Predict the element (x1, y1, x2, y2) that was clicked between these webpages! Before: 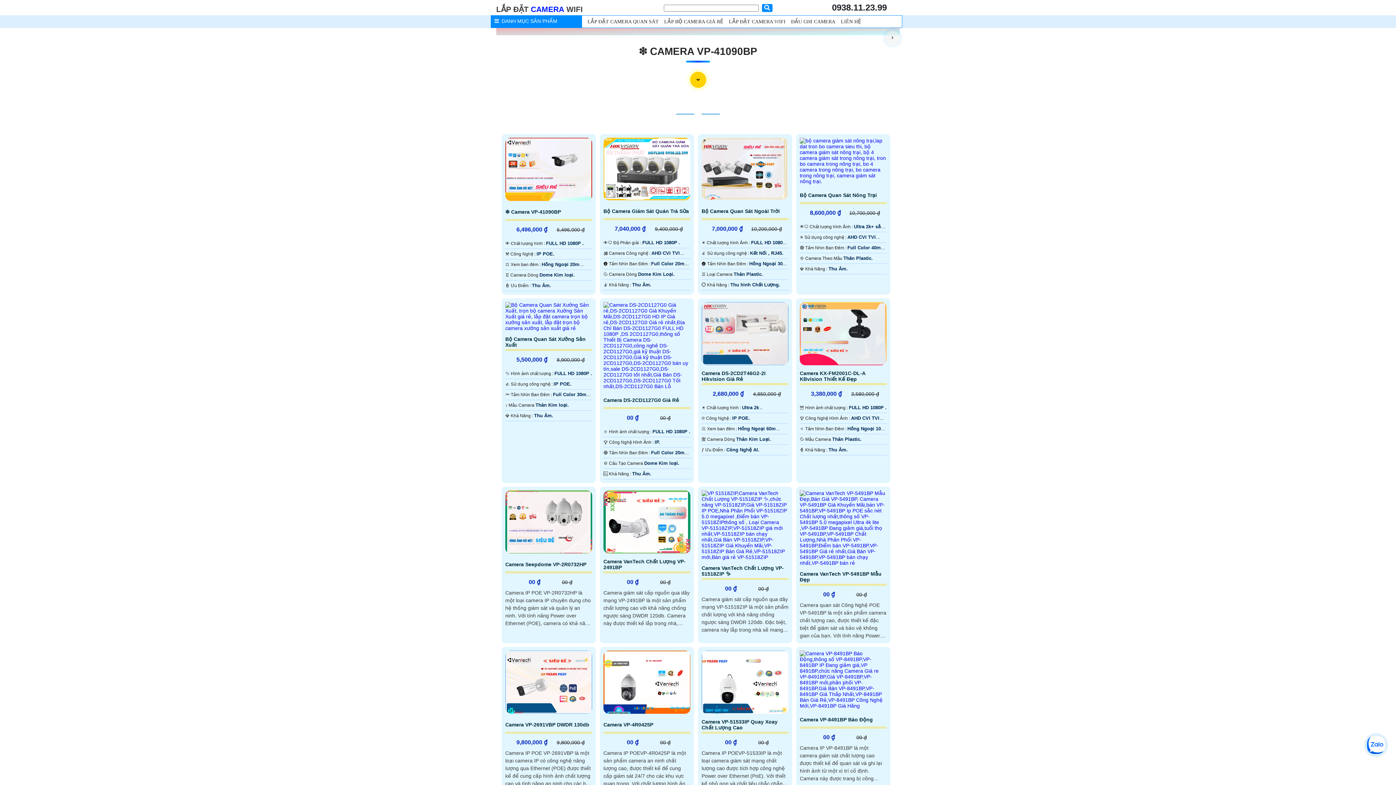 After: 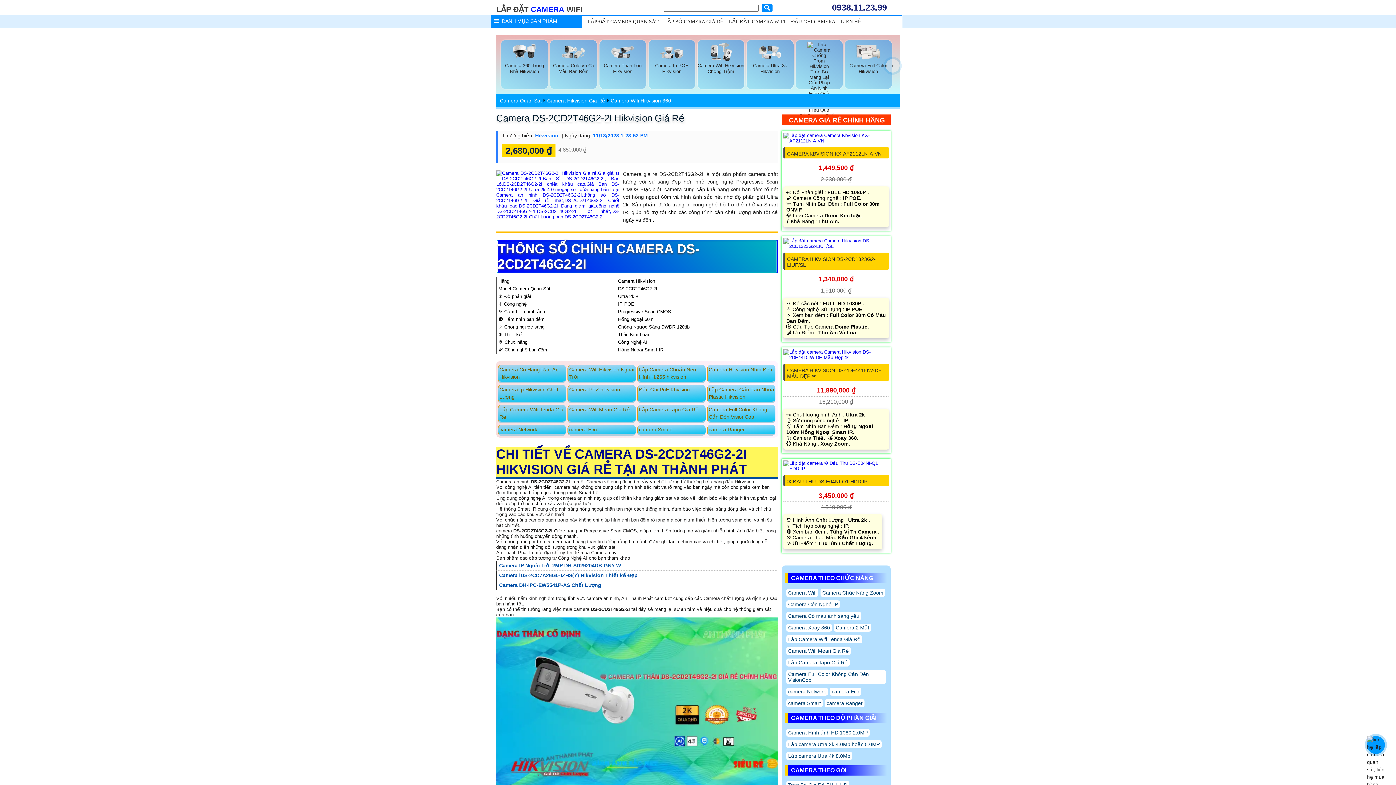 Action: bbox: (701, 302, 788, 365)